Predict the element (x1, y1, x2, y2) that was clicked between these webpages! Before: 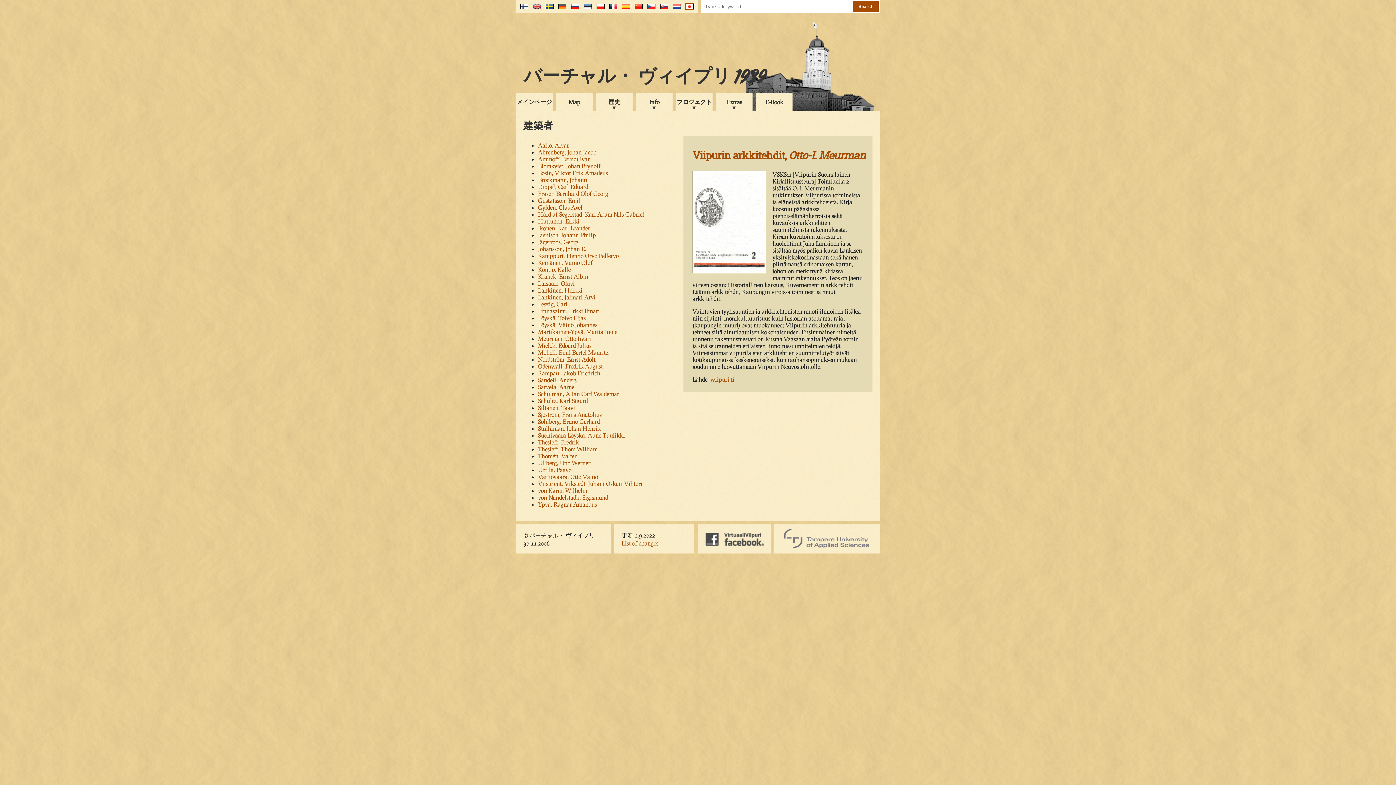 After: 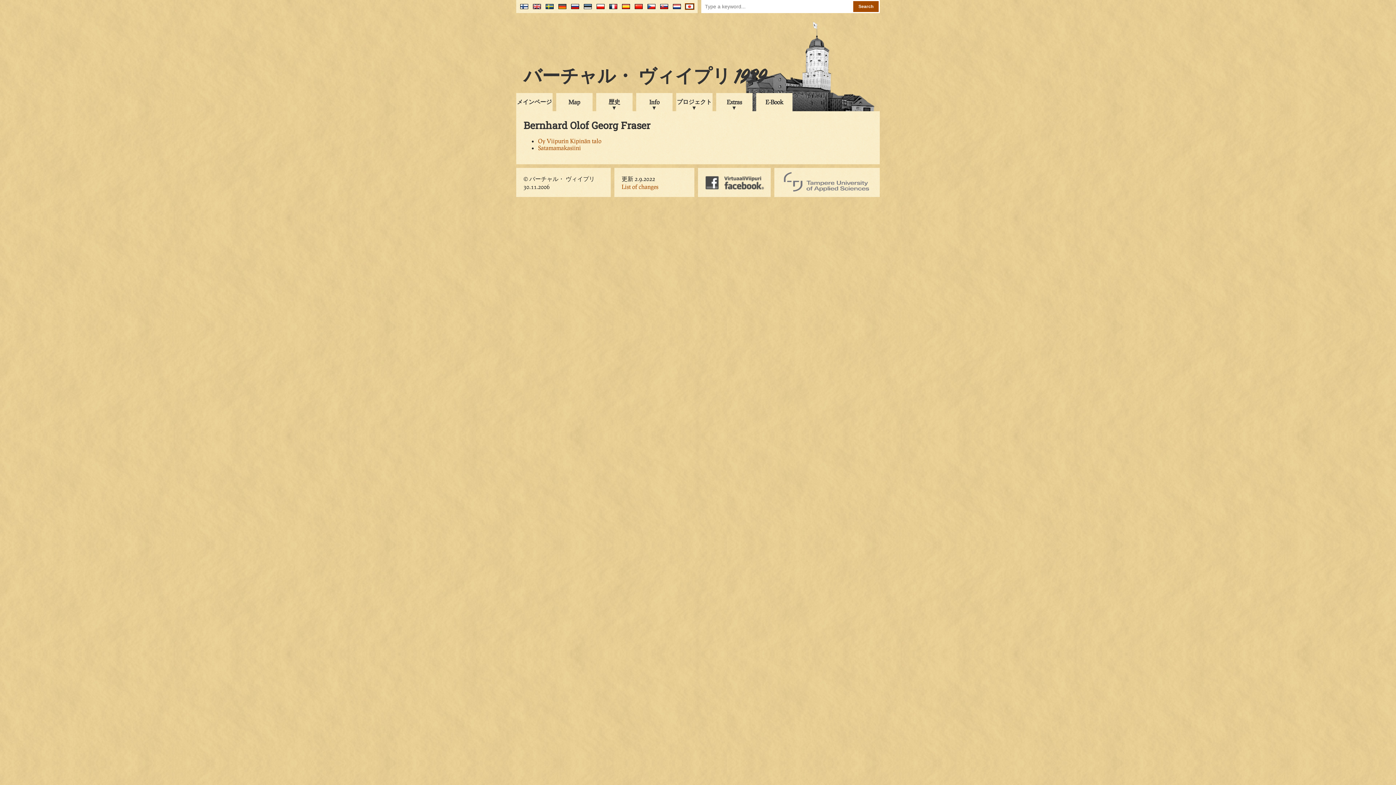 Action: bbox: (538, 190, 608, 197) label: Fraser, Bernhard Olof Georg